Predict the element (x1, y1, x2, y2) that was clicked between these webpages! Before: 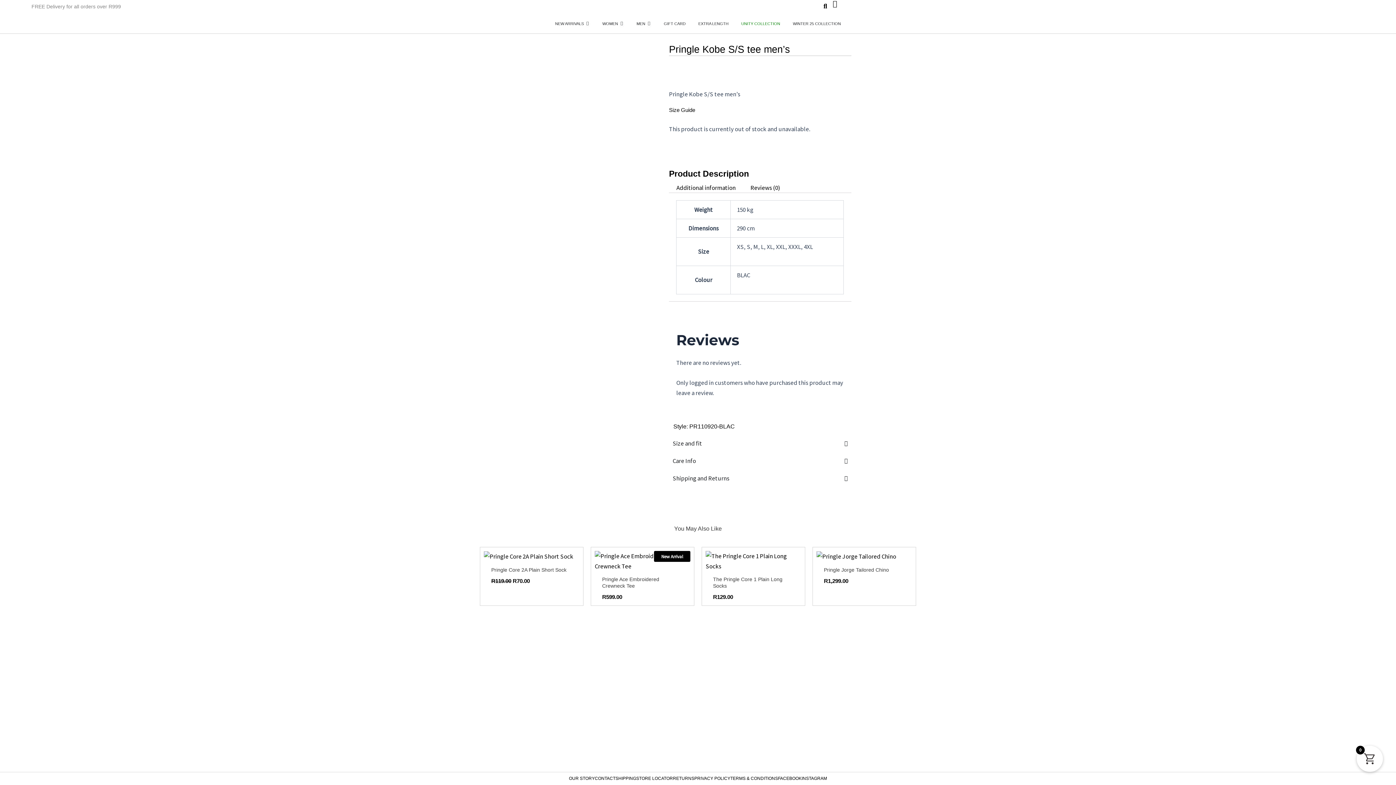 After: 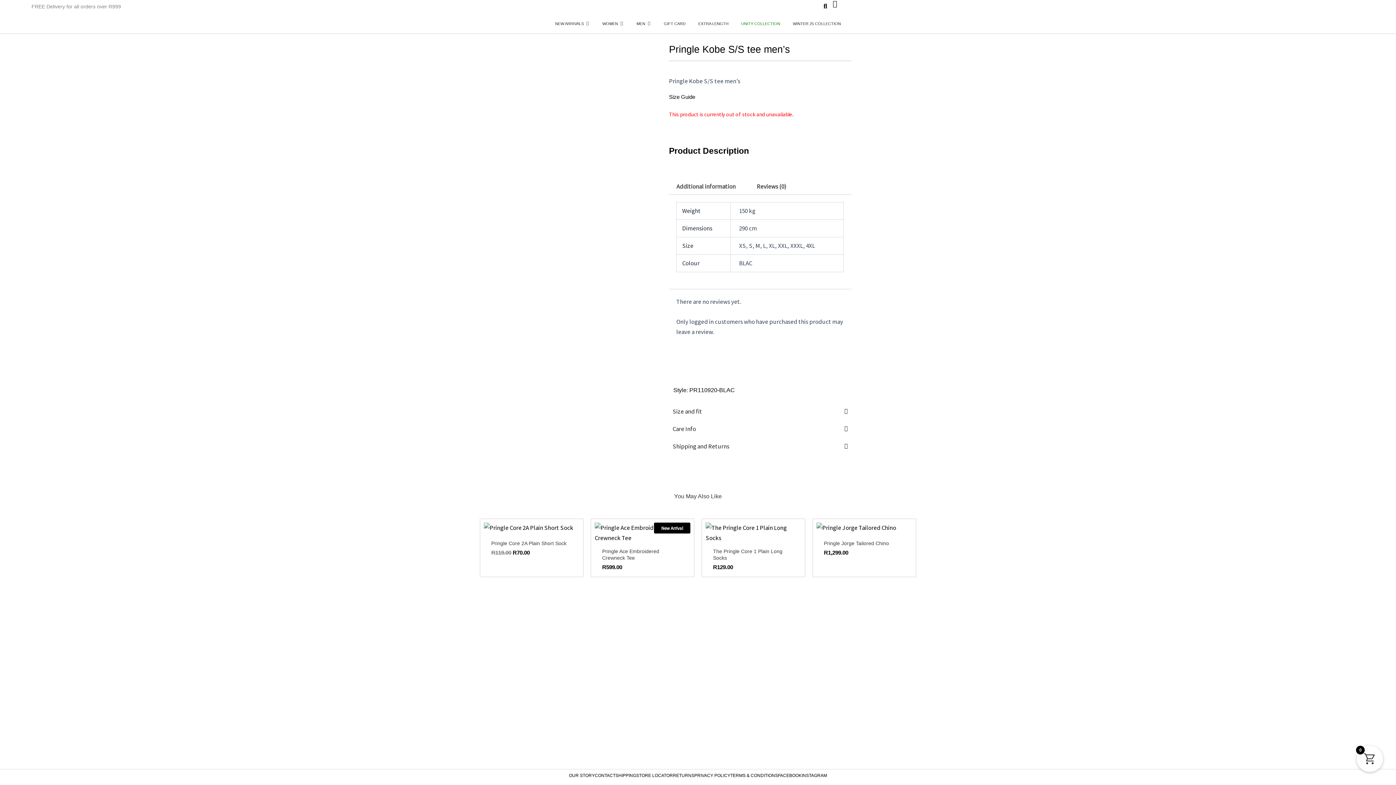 Action: label: FACEBOOK bbox: (778, 776, 801, 781)